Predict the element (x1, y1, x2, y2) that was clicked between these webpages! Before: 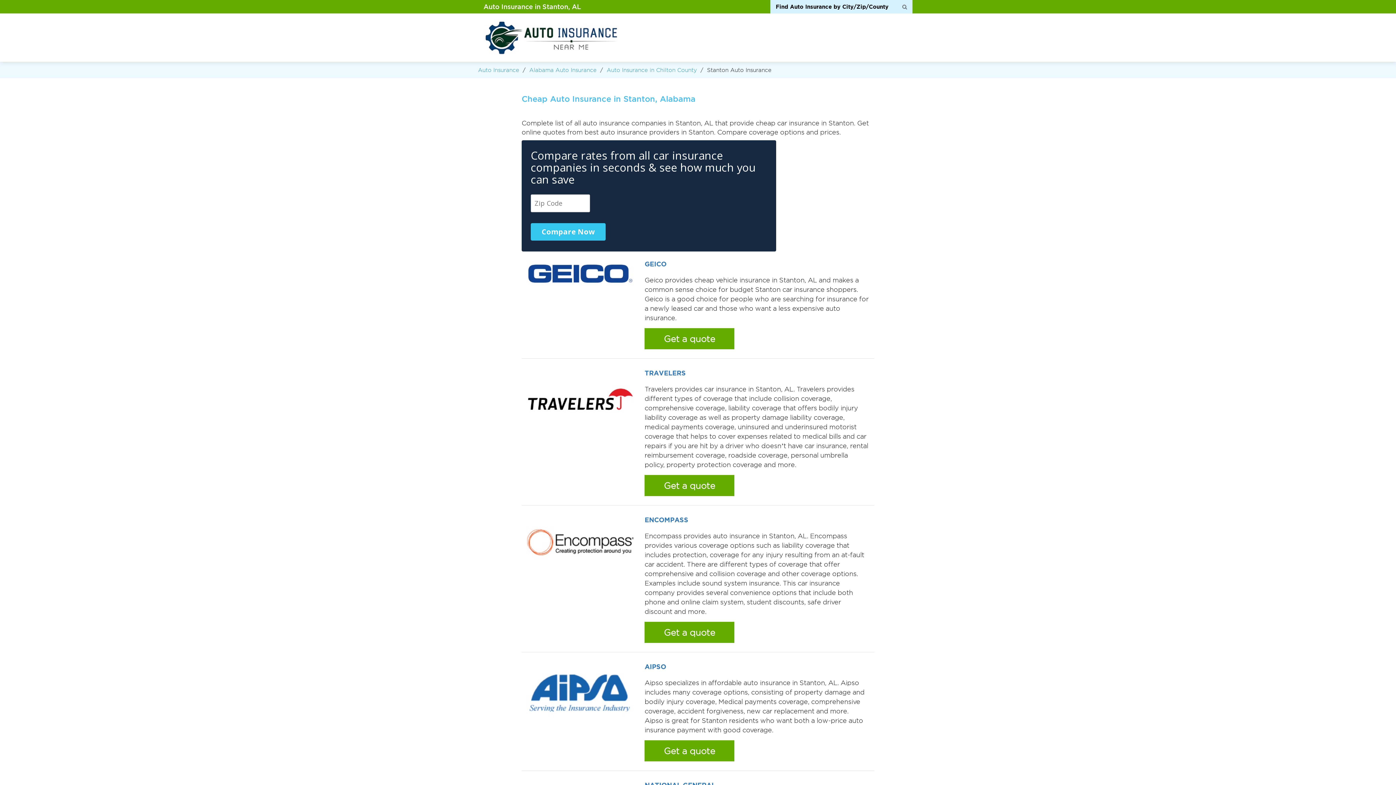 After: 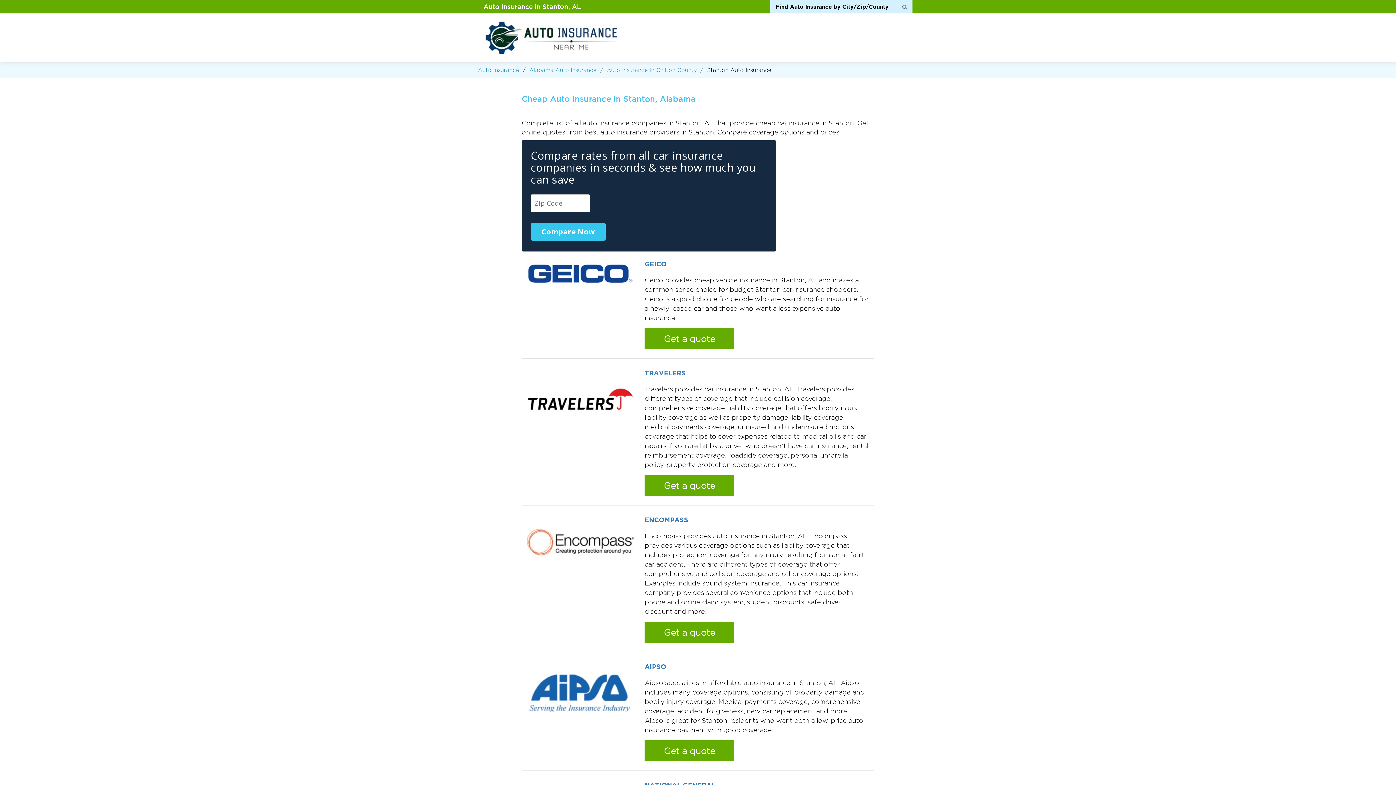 Action: bbox: (644, 740, 734, 761) label: Get a quote